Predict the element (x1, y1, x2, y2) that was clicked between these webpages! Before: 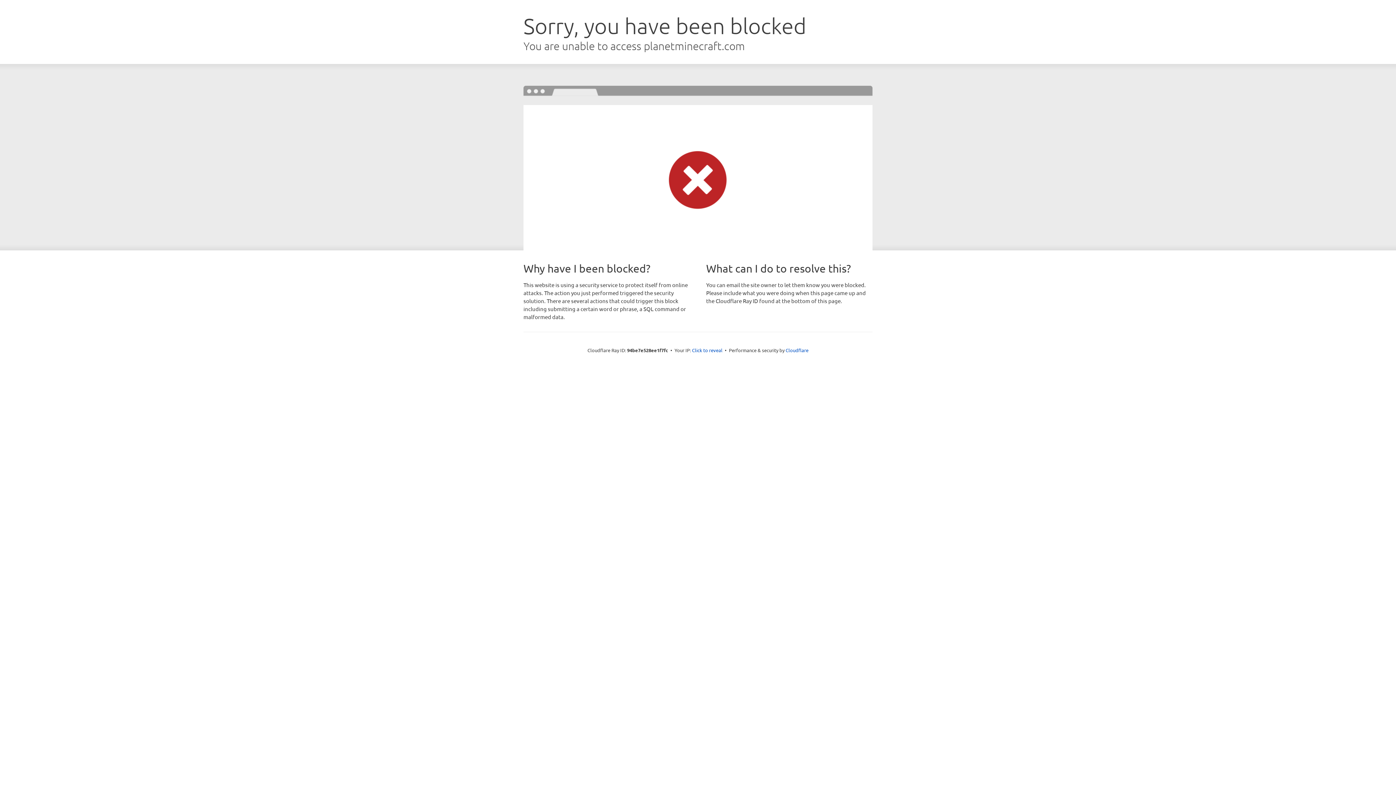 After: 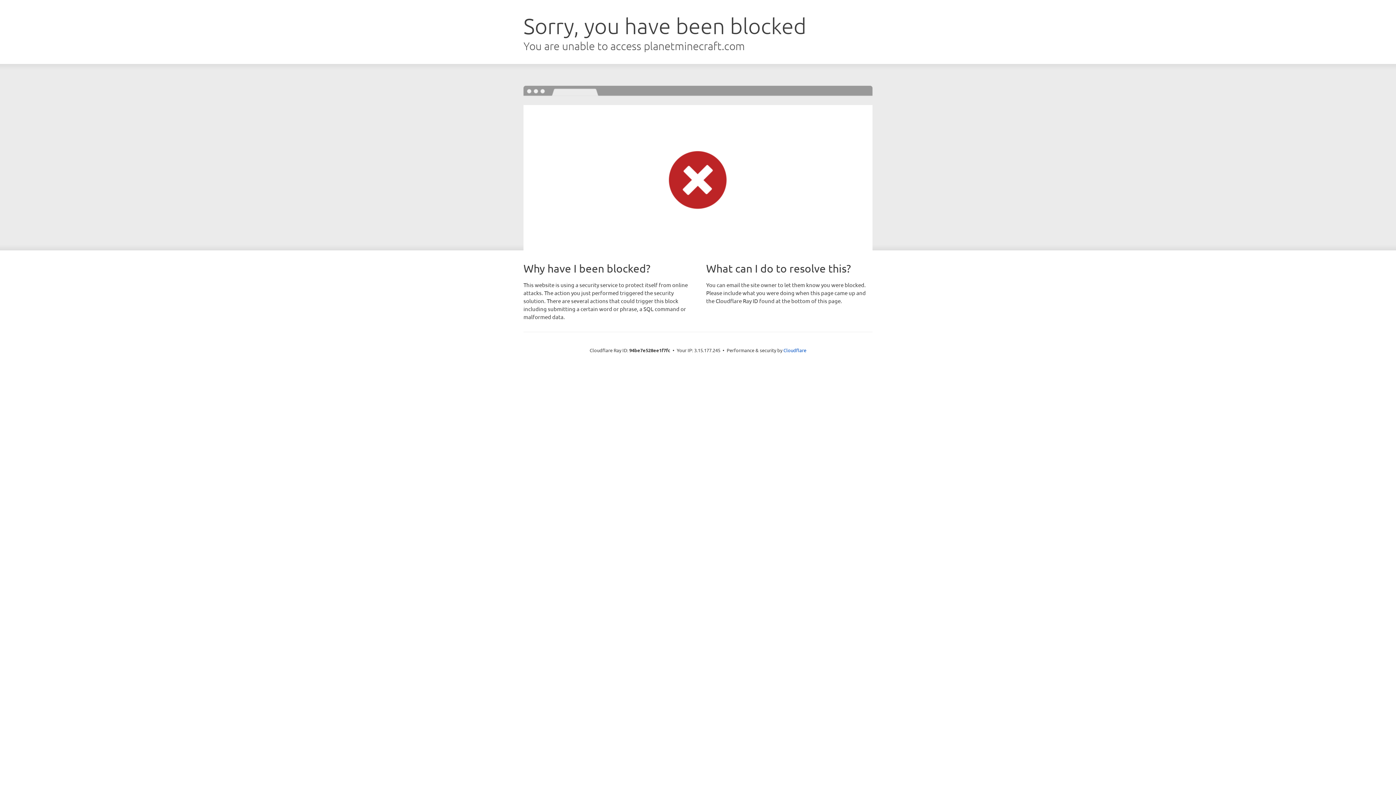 Action: bbox: (692, 346, 722, 353) label: Click to reveal